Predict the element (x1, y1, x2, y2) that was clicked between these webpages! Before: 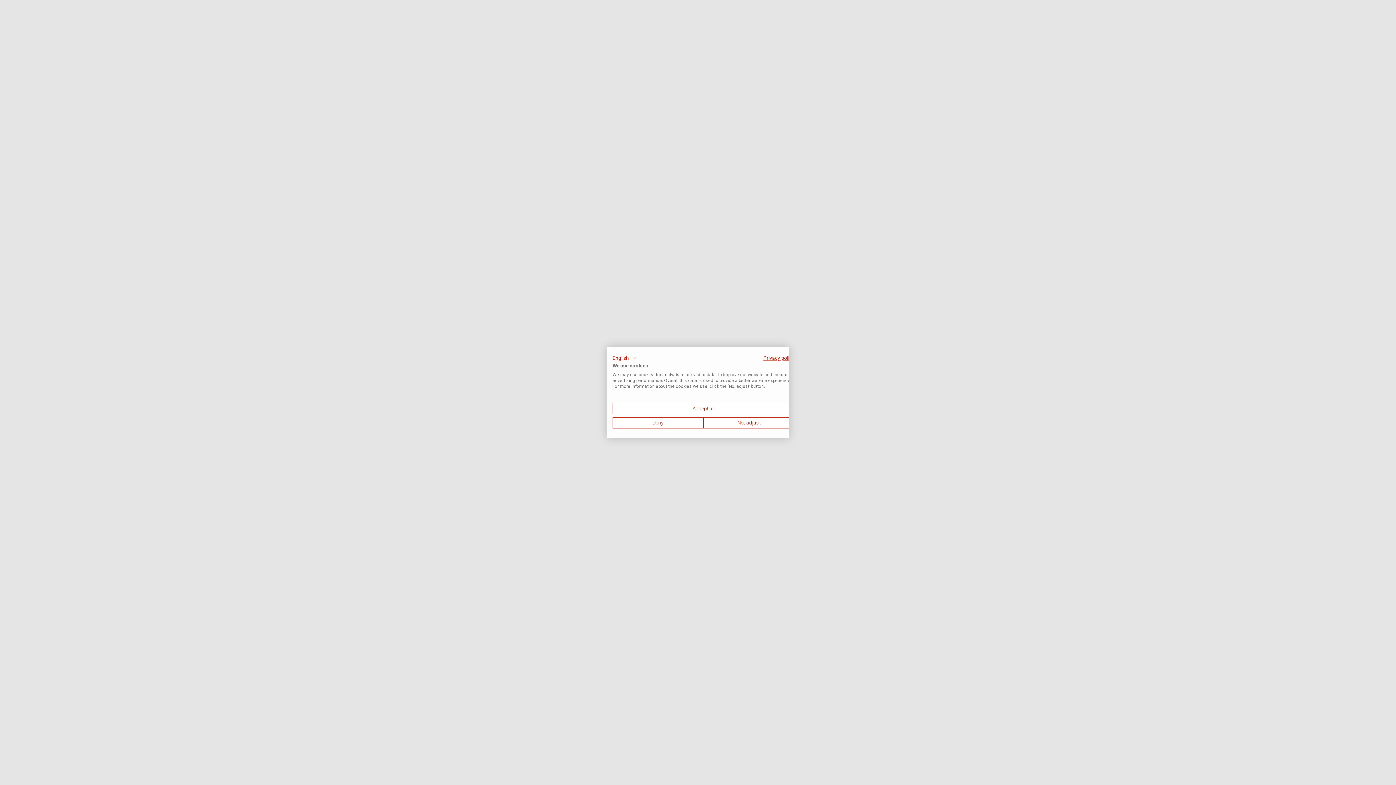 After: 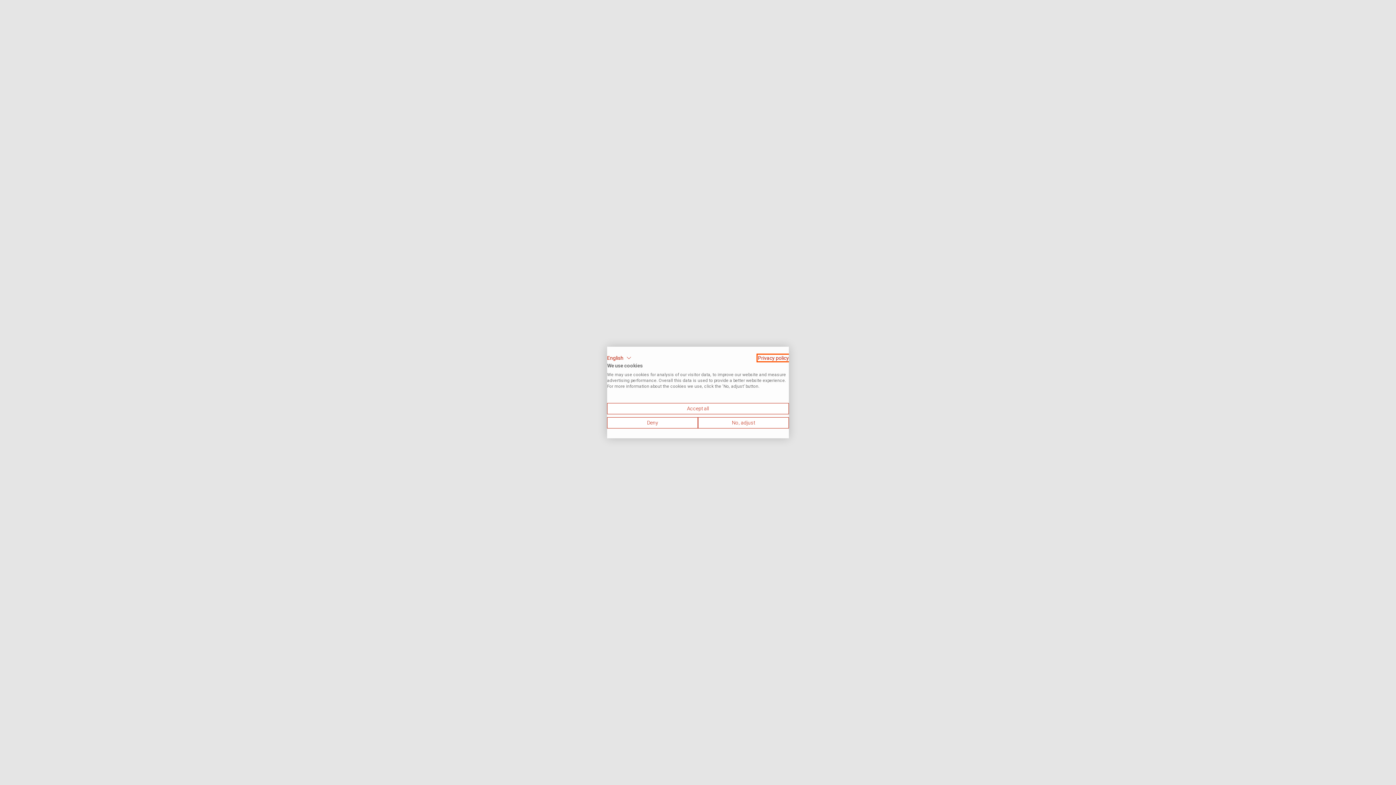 Action: label: Privacy Policy. External link. Opens in a new tab or window. bbox: (763, 355, 794, 361)